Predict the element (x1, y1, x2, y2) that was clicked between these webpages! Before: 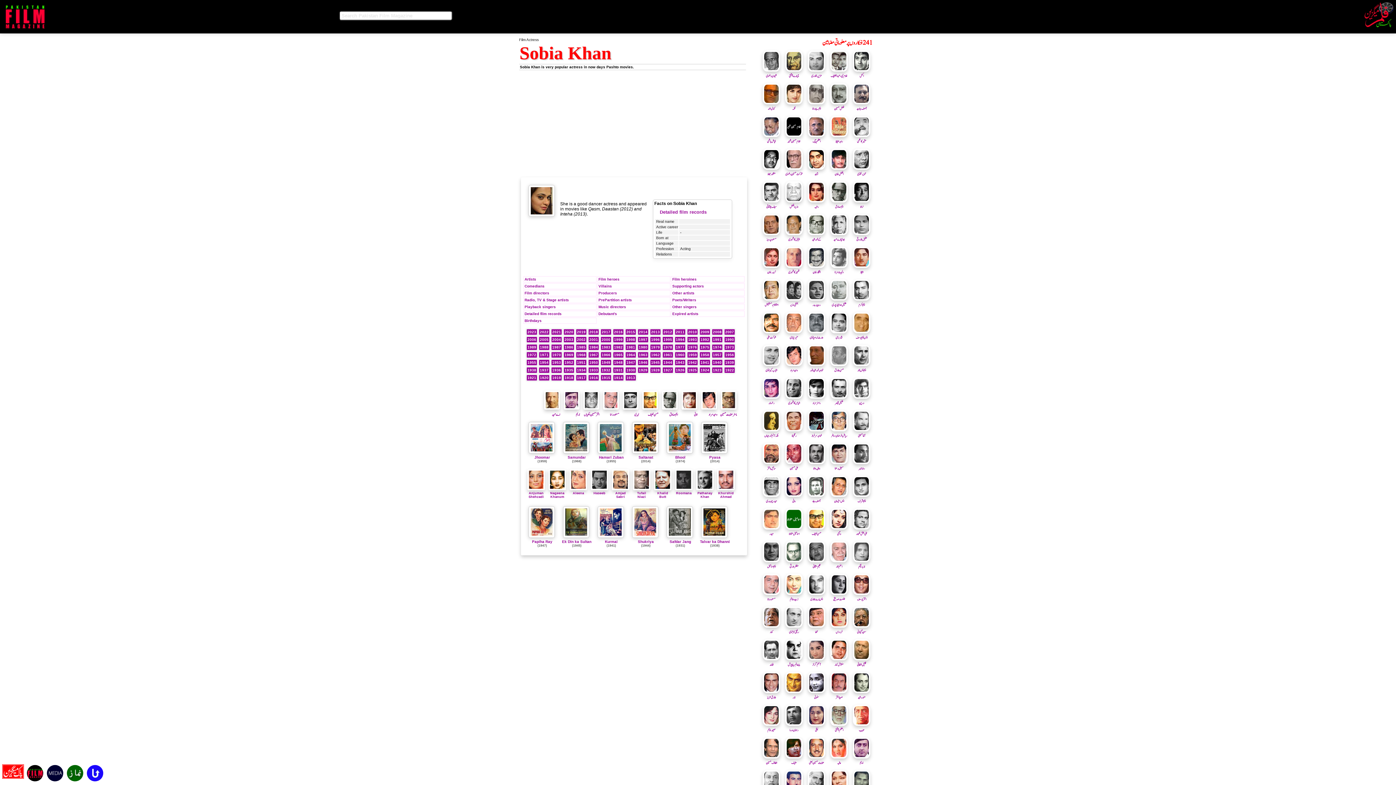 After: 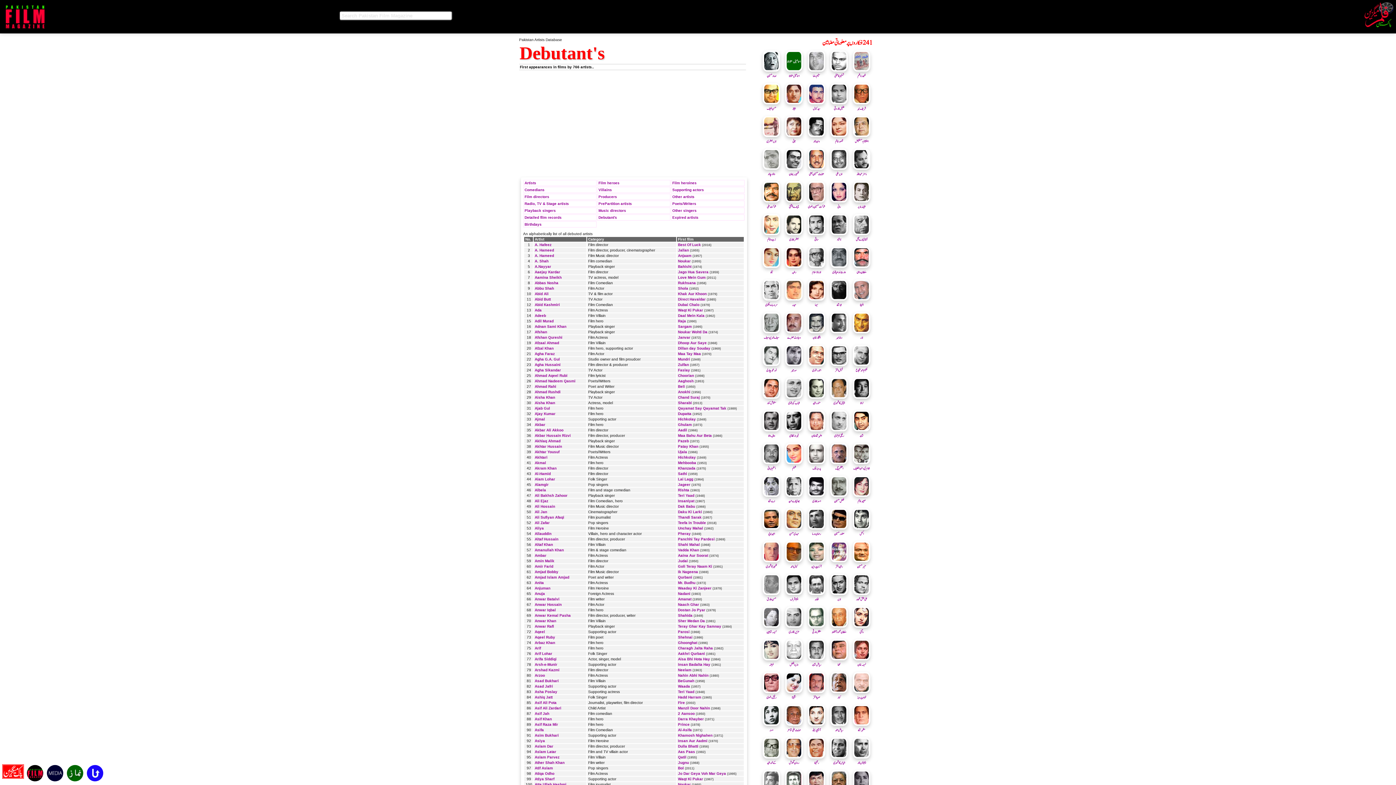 Action: bbox: (598, 312, 617, 316) label: Debutant's